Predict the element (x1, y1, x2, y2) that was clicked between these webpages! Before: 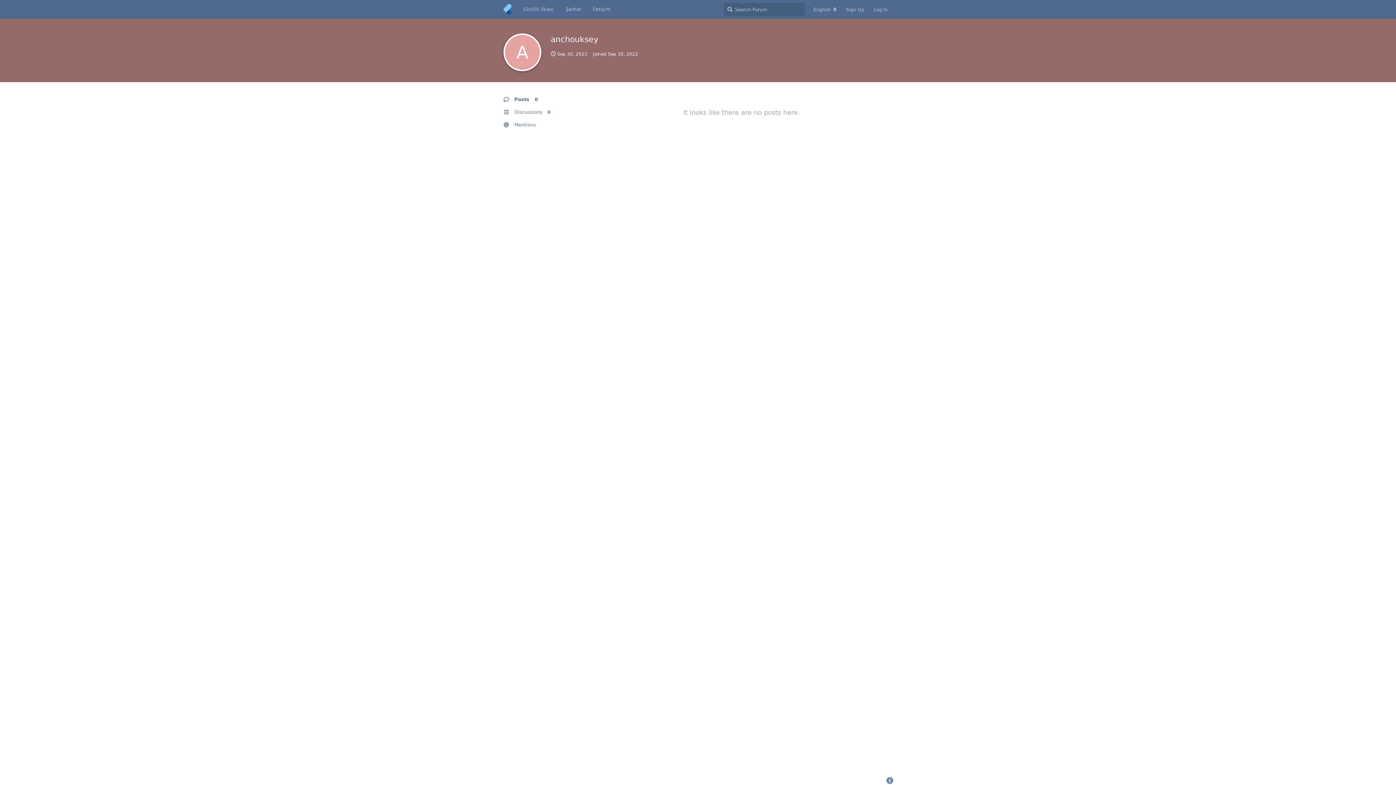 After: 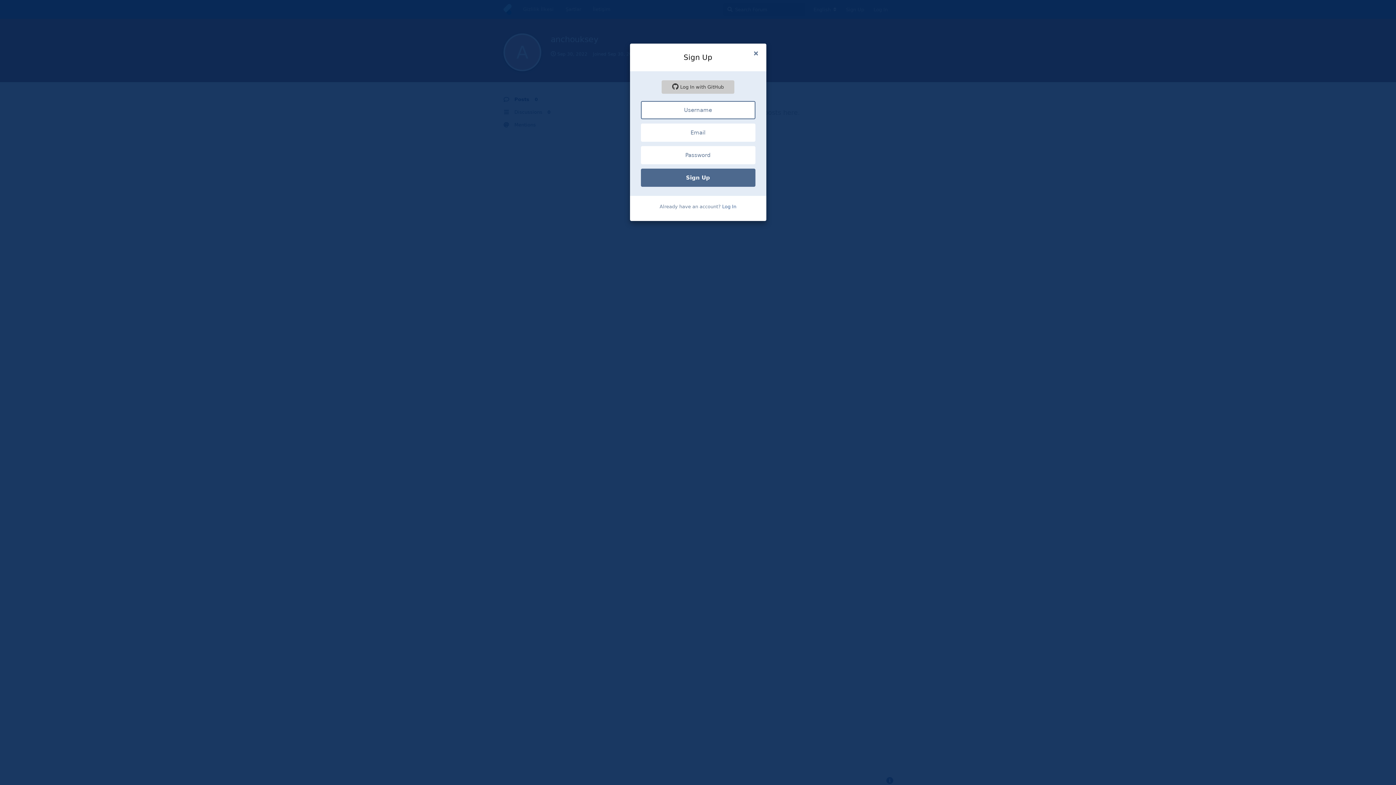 Action: bbox: (841, 3, 869, 16) label: Sign Up